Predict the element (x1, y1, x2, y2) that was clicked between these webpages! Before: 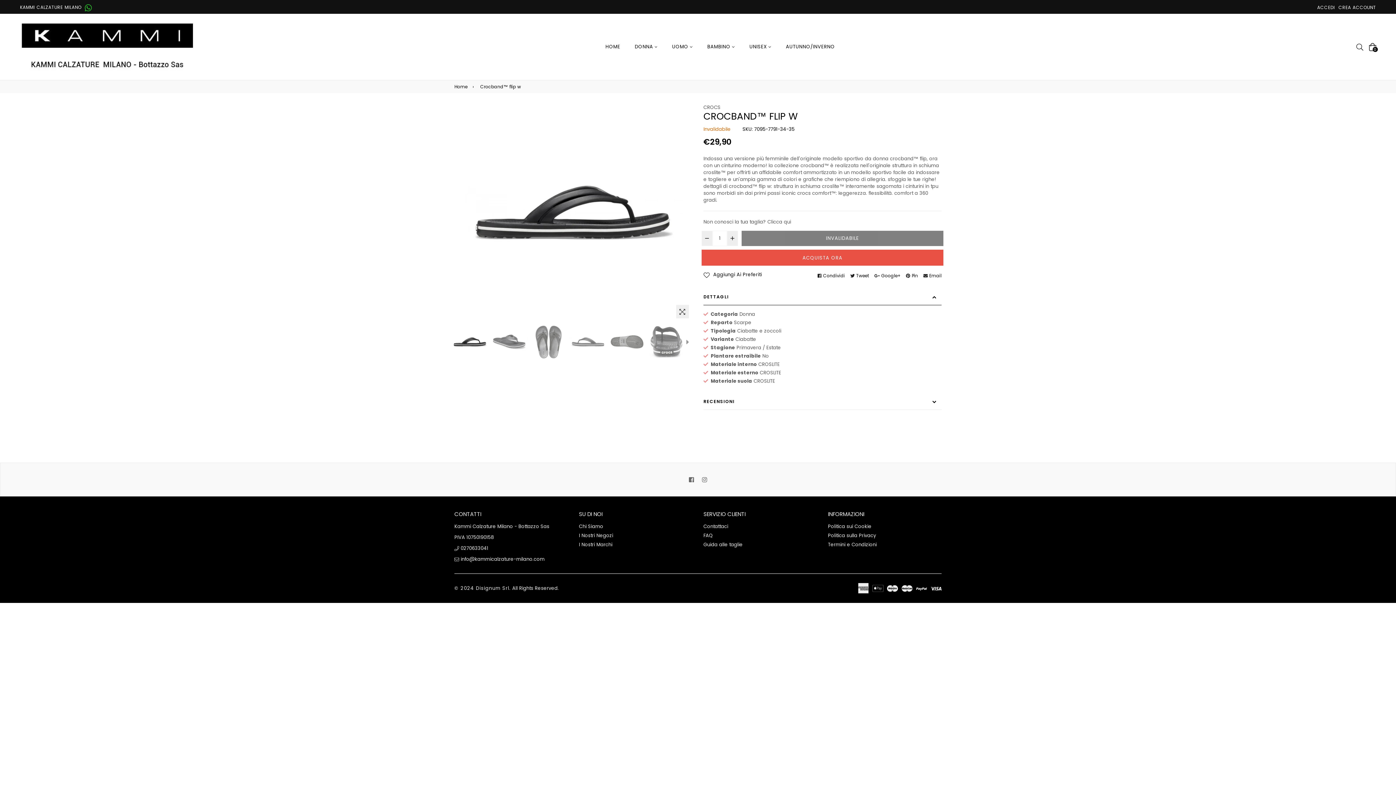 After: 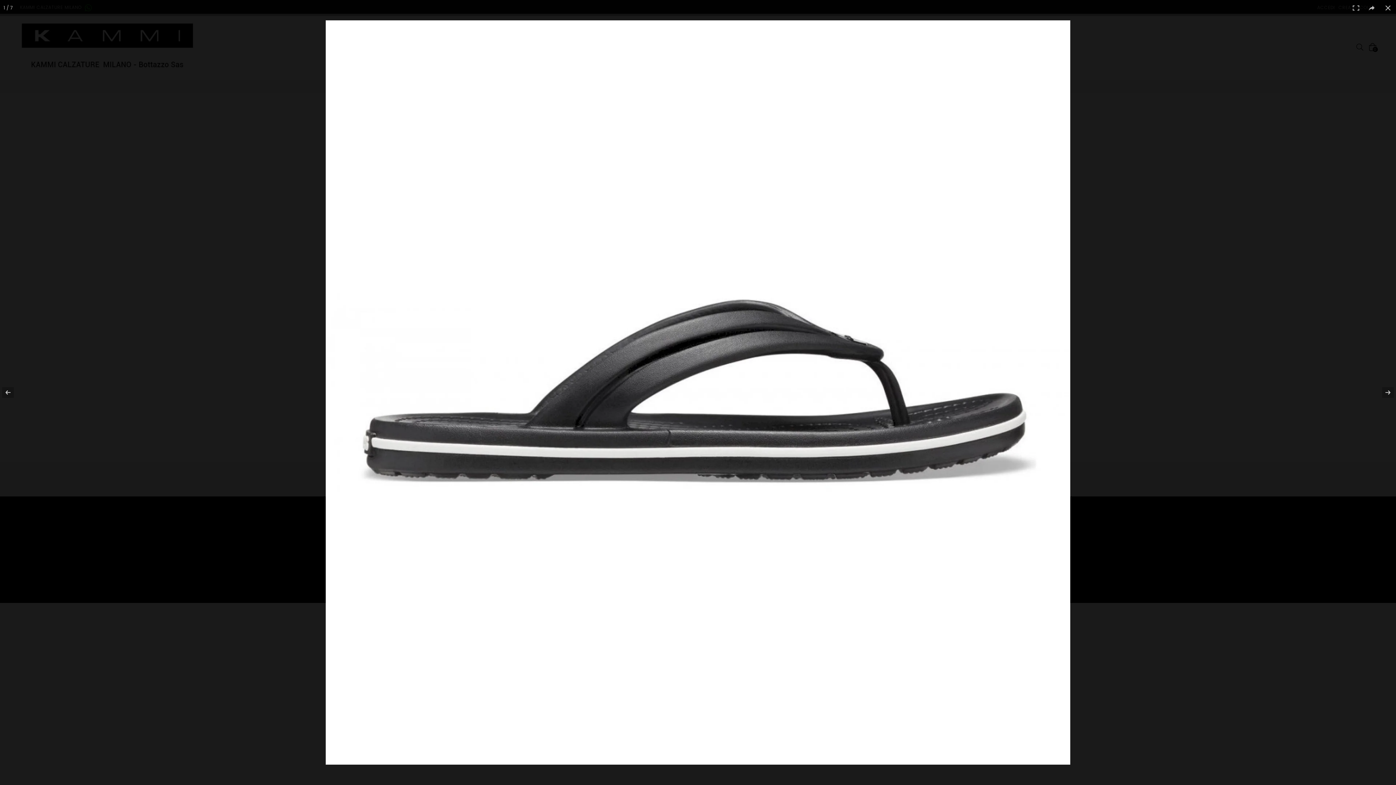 Action: bbox: (676, 305, 689, 318)